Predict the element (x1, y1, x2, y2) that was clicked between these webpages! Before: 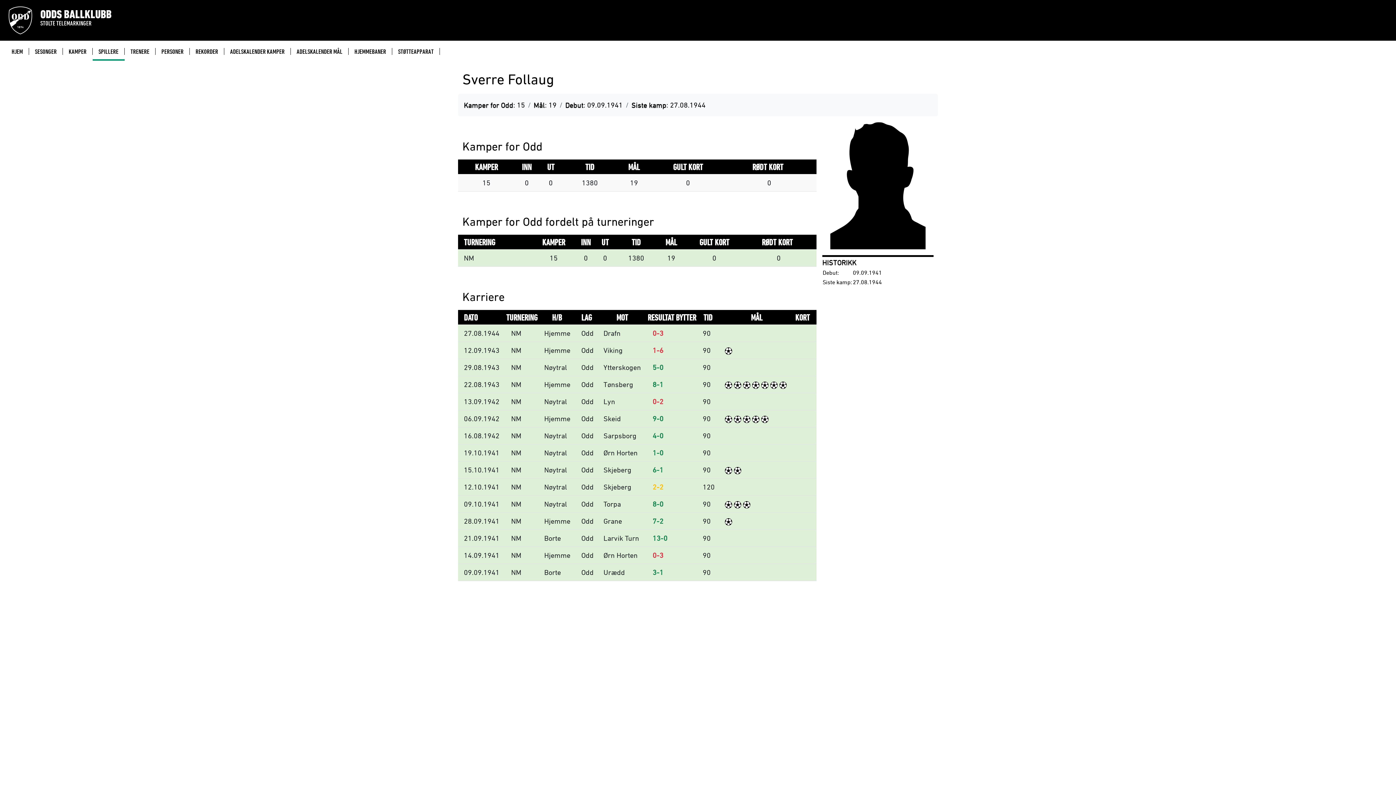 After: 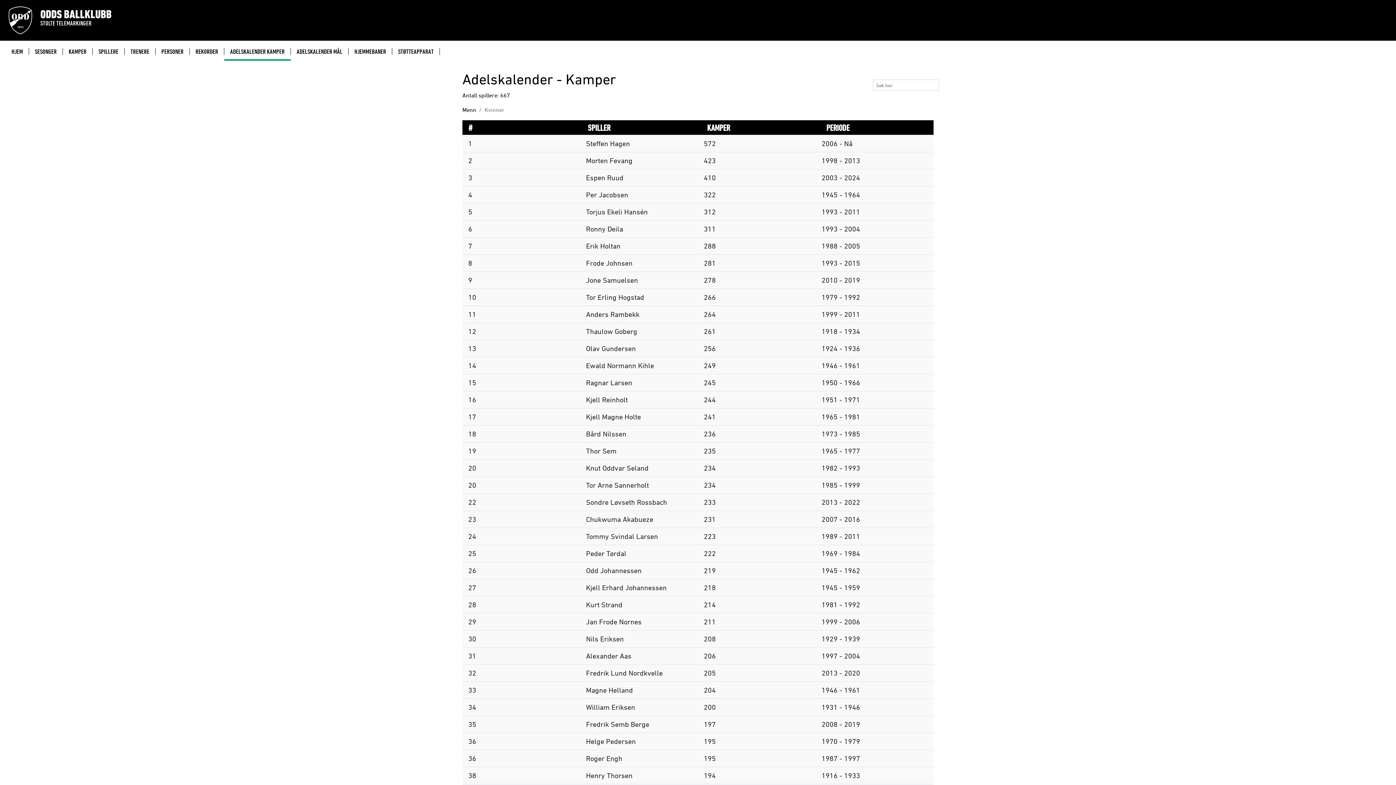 Action: bbox: (224, 43, 290, 60) label: ADELSKALENDER KAMPER